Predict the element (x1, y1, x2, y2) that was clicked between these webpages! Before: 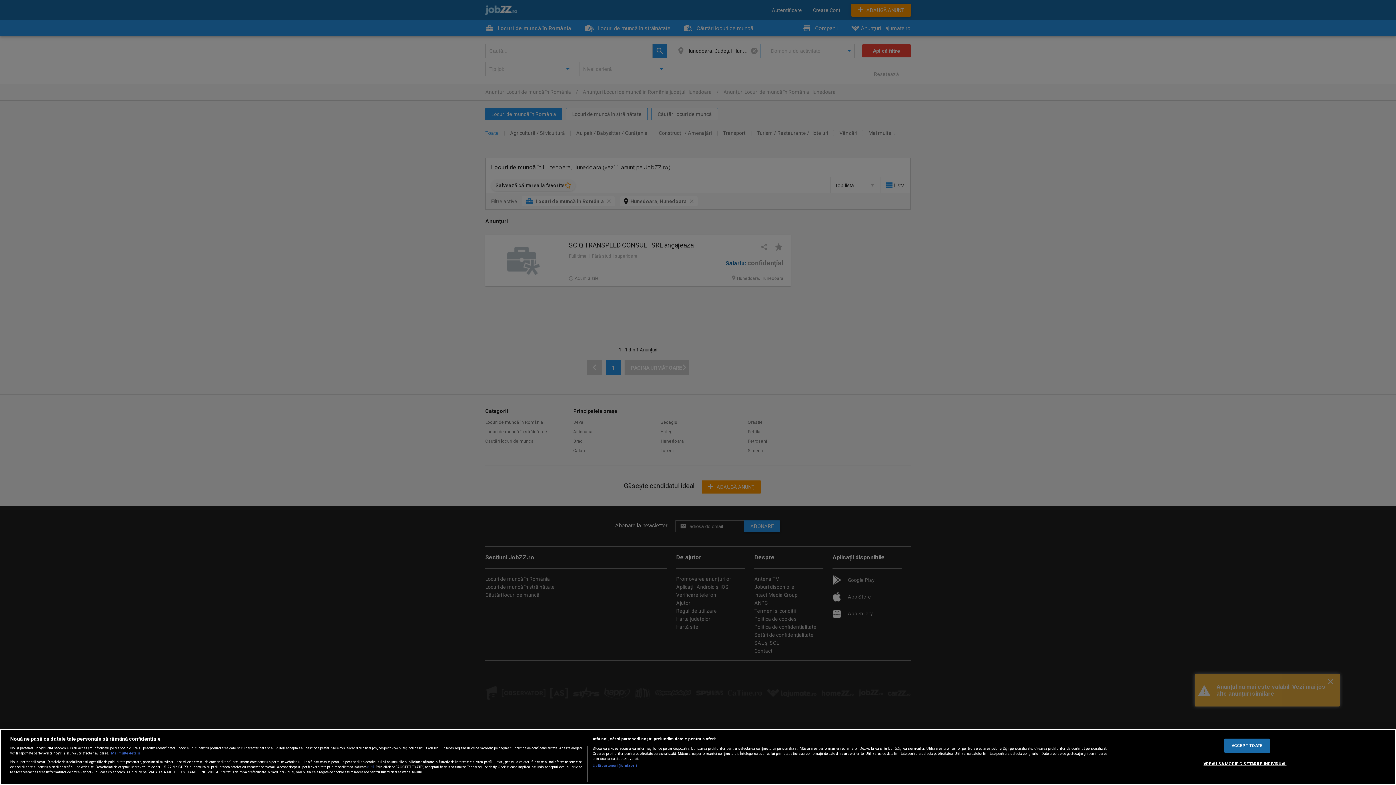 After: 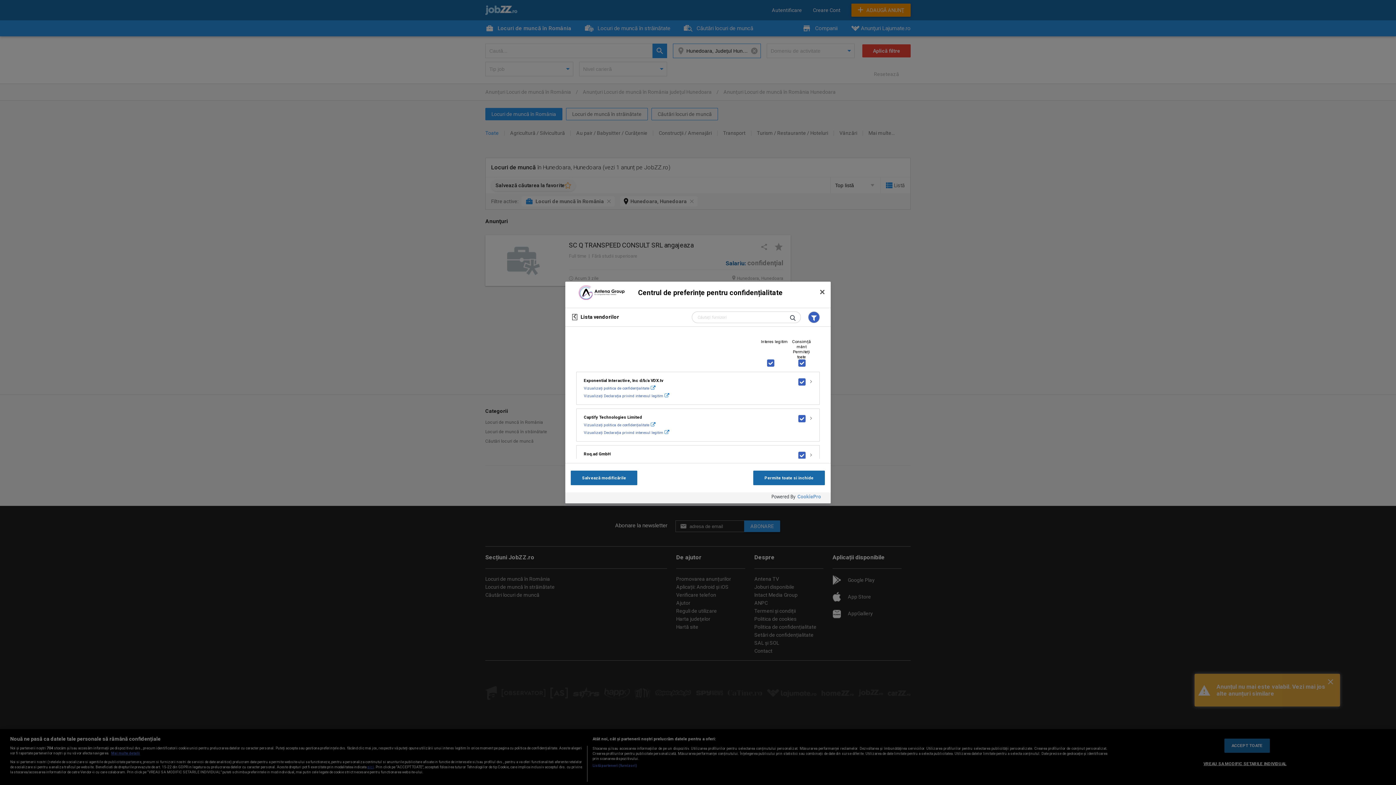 Action: bbox: (592, 763, 637, 768) label: Listă parteneri (furnizori)